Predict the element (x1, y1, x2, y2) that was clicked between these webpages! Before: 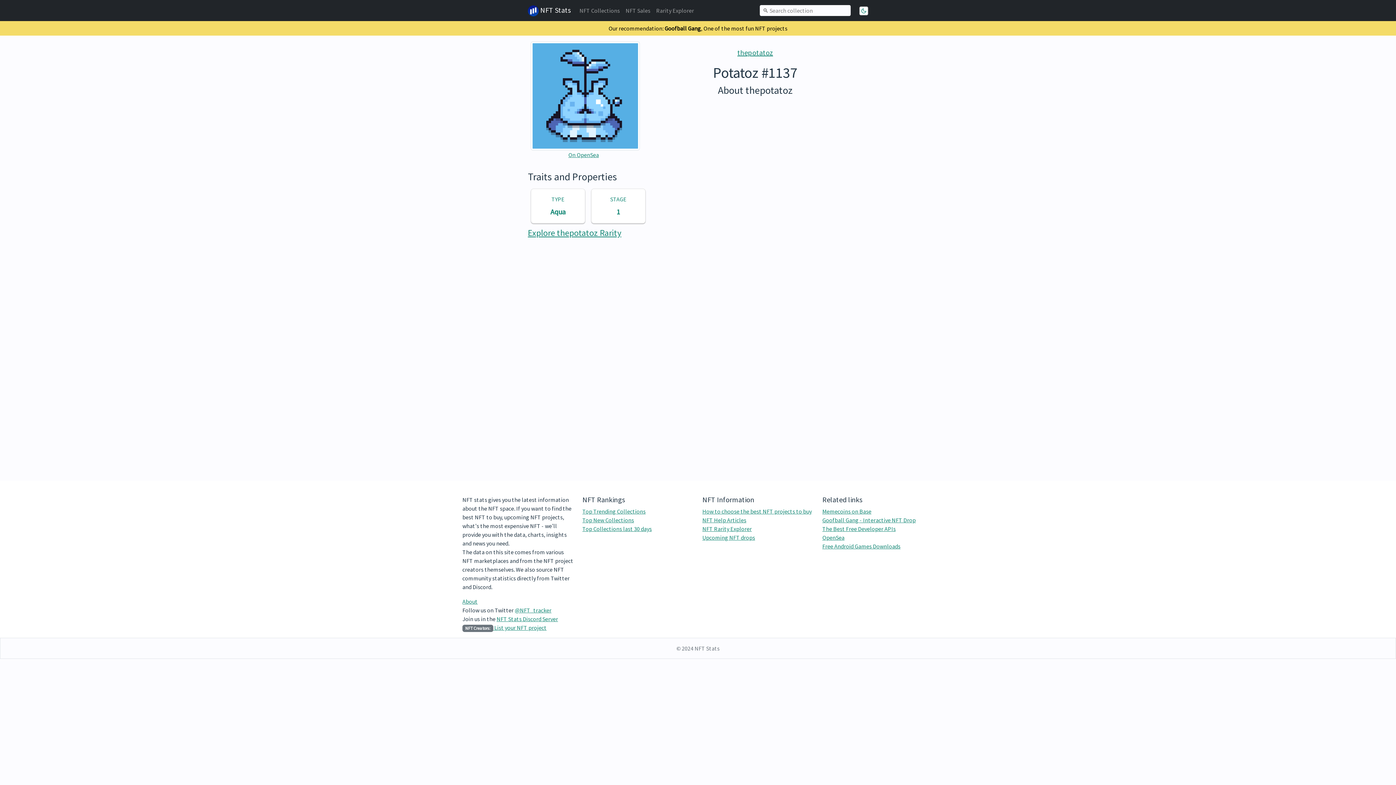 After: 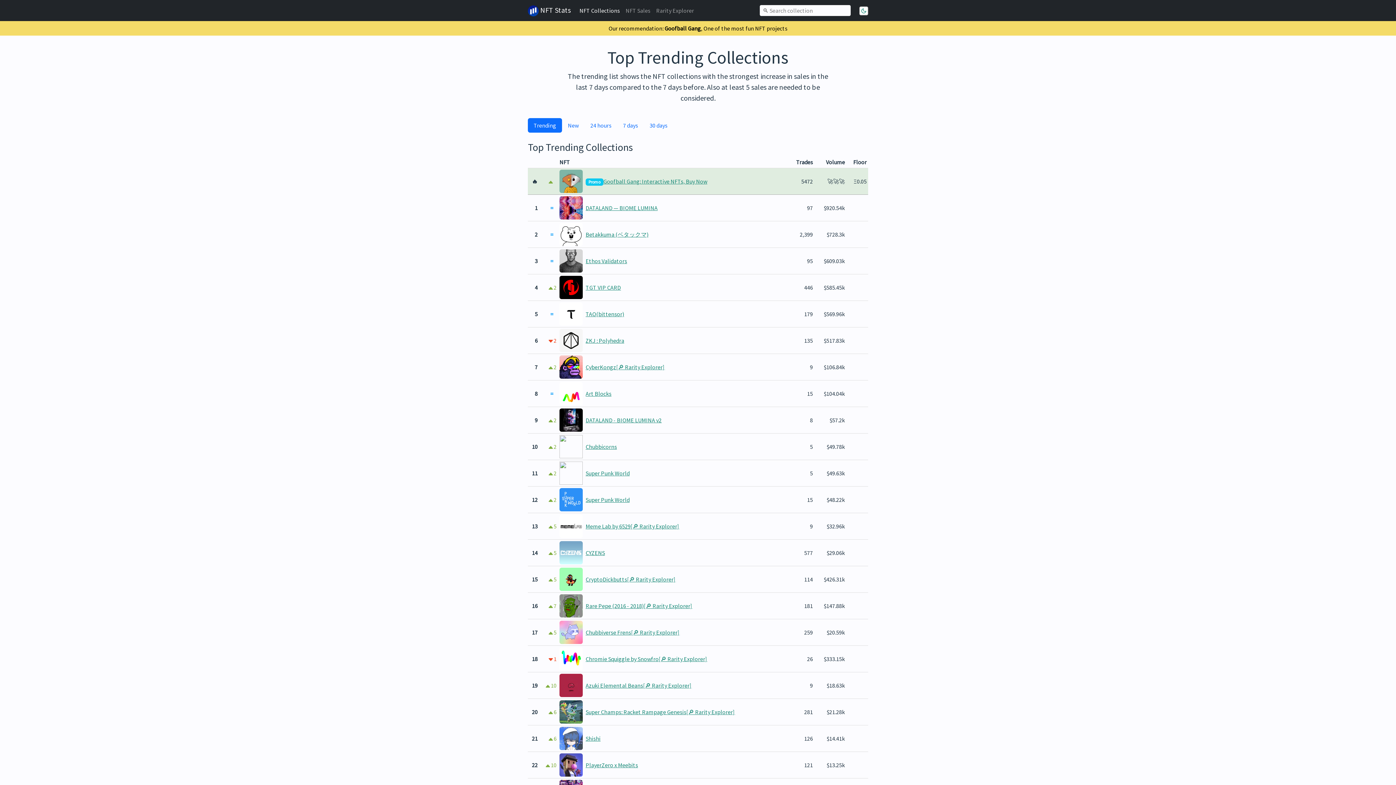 Action: label: Top Trending Collections bbox: (582, 508, 645, 515)